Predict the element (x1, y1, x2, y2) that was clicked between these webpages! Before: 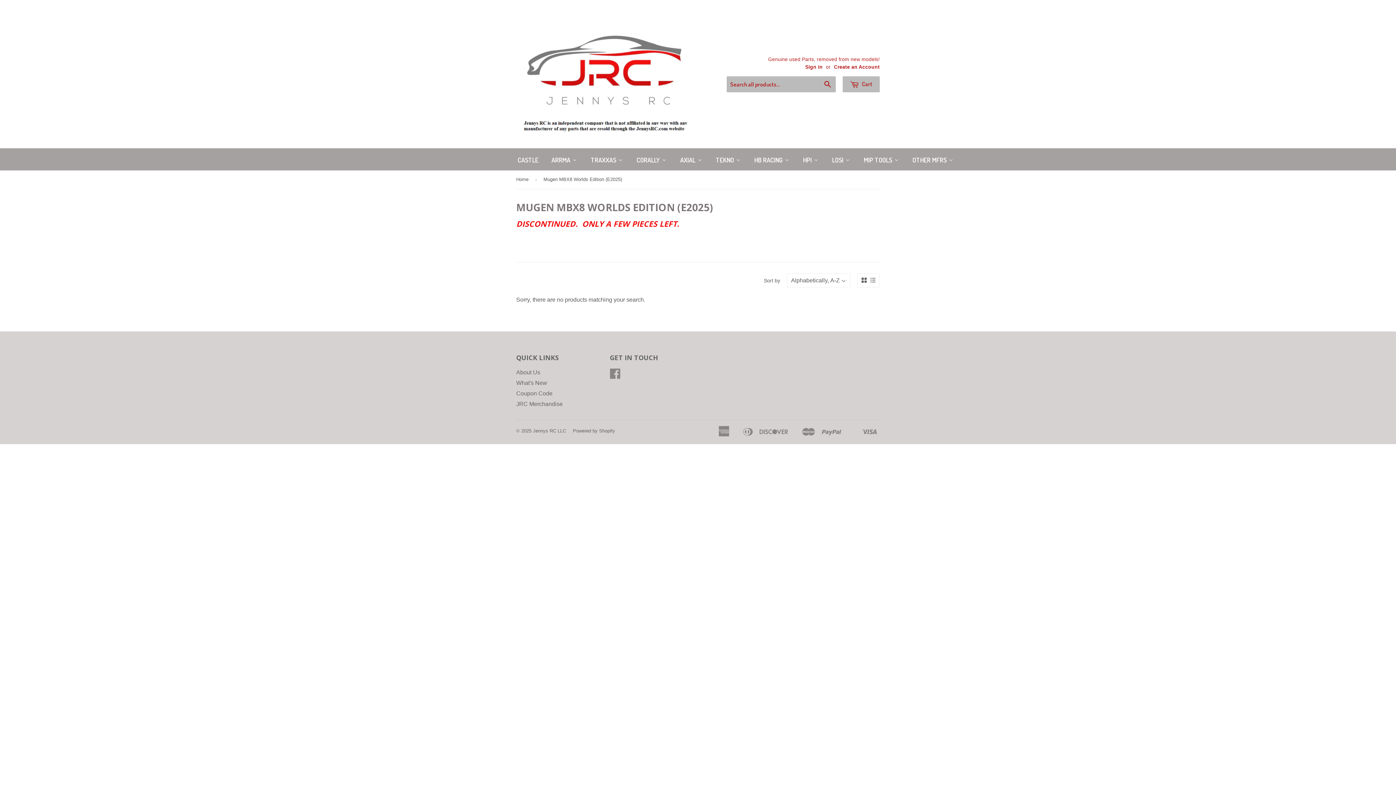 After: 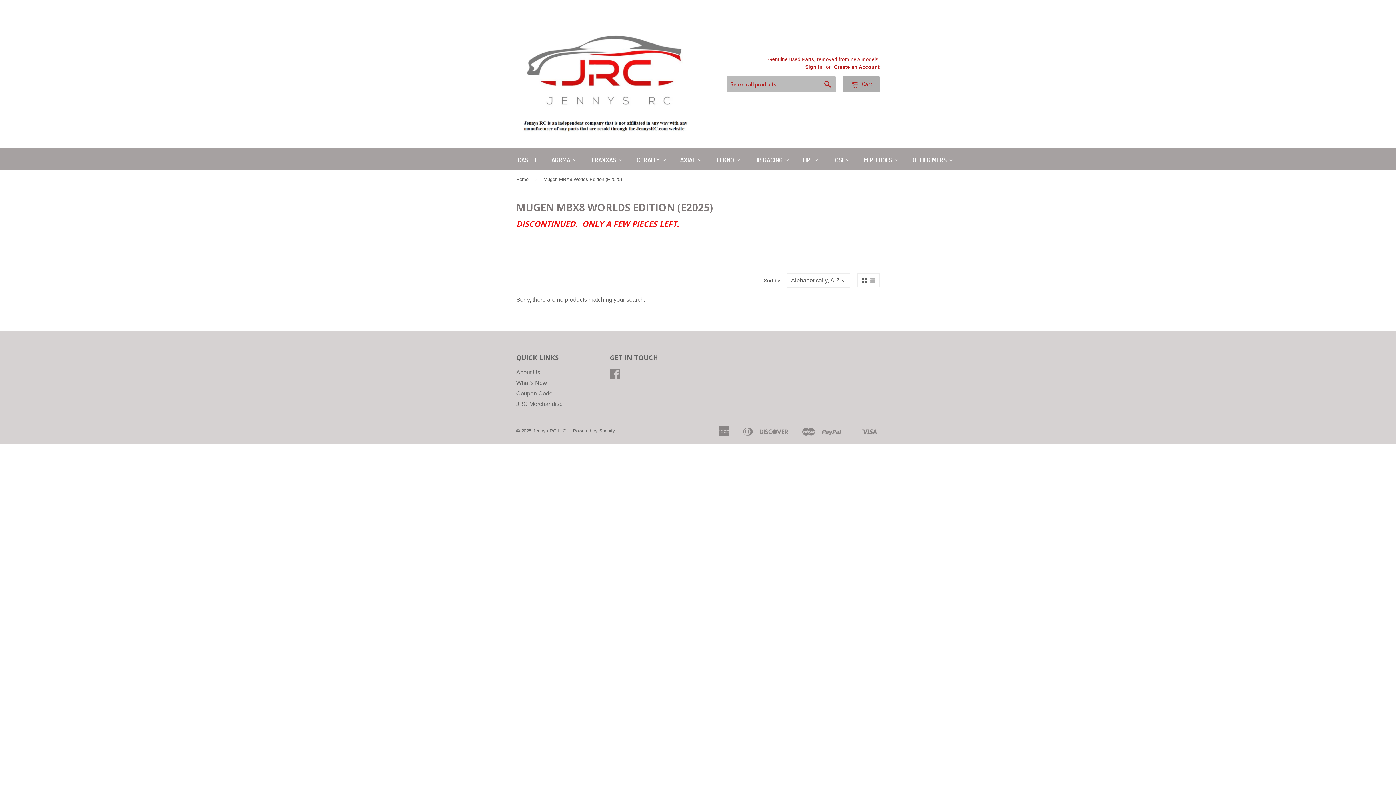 Action: label:  Cart bbox: (842, 76, 880, 92)